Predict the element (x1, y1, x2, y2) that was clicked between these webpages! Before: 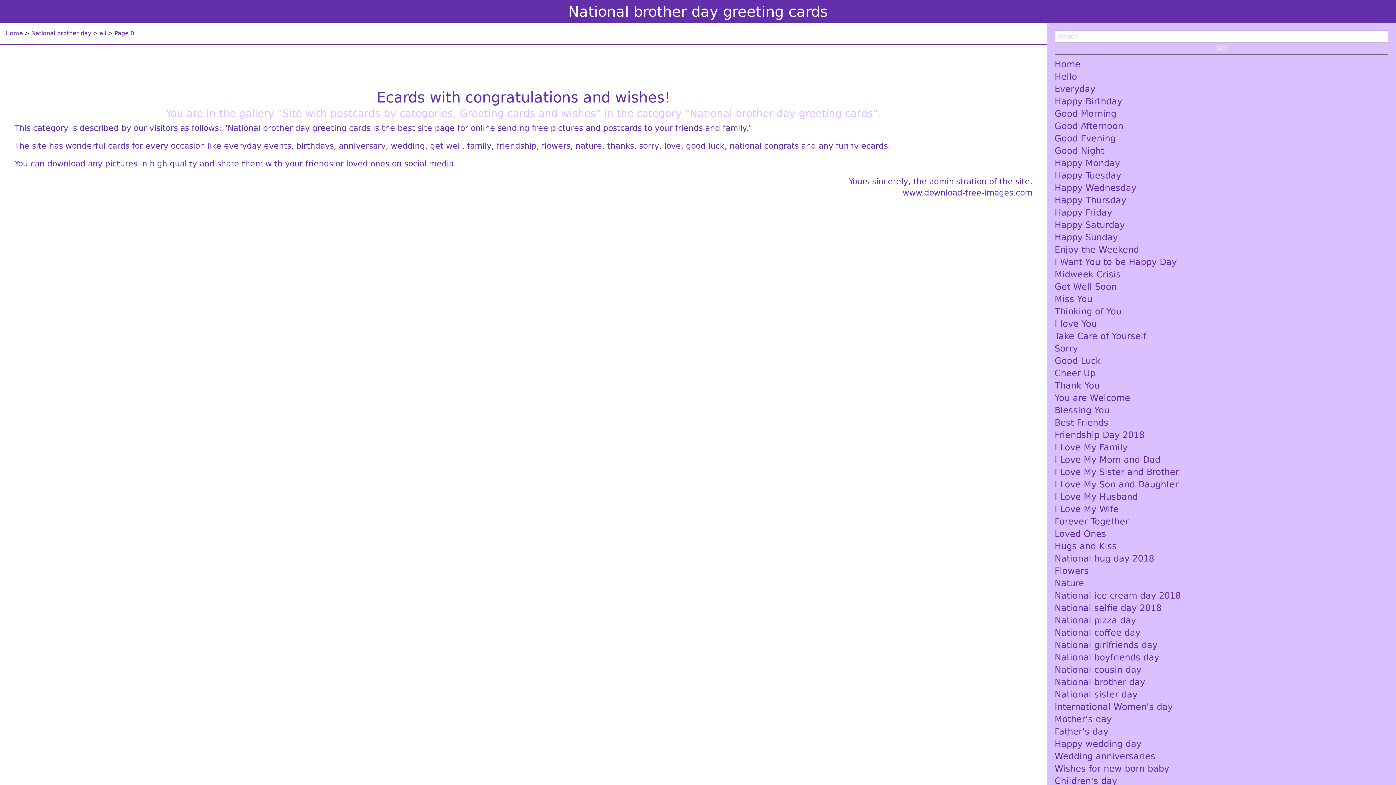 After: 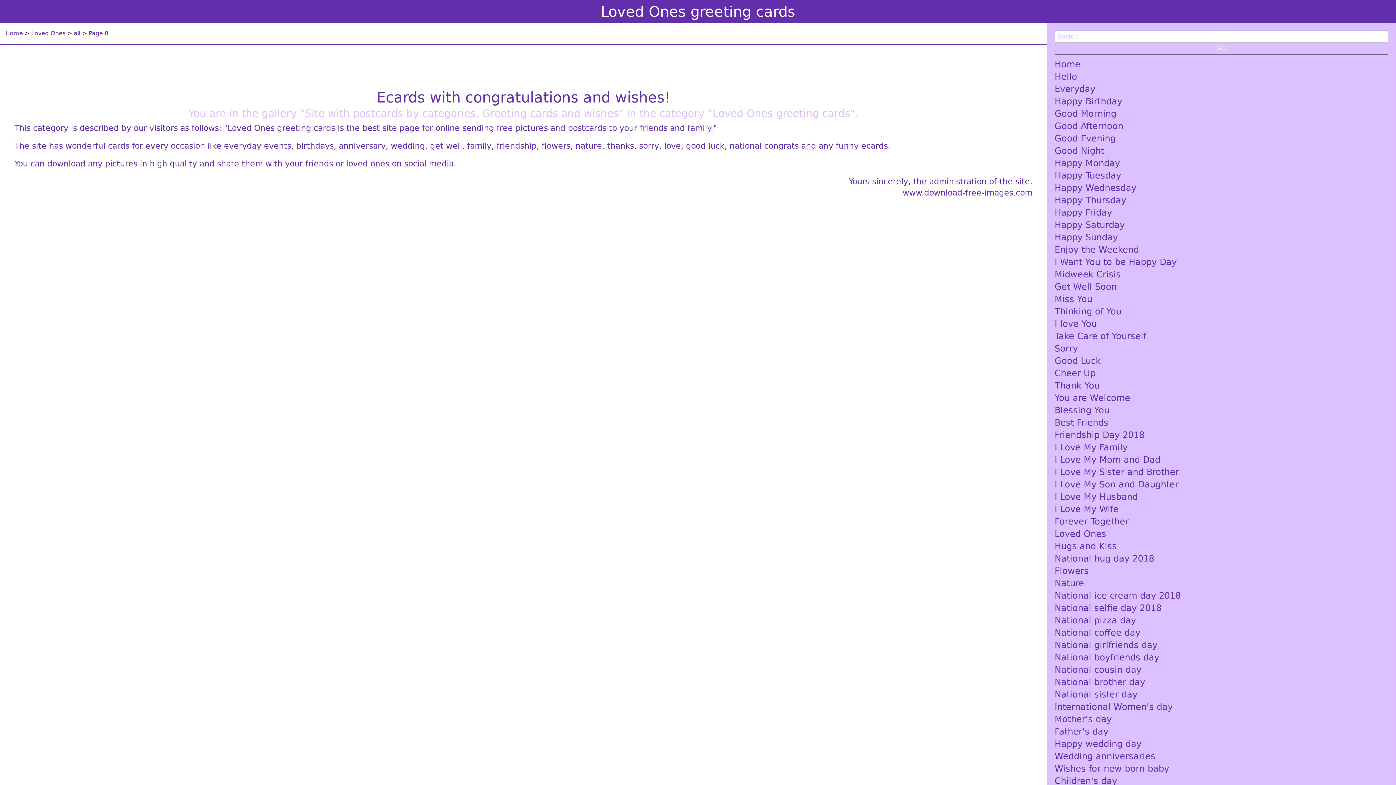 Action: label: Loved Ones bbox: (1054, 529, 1388, 538)